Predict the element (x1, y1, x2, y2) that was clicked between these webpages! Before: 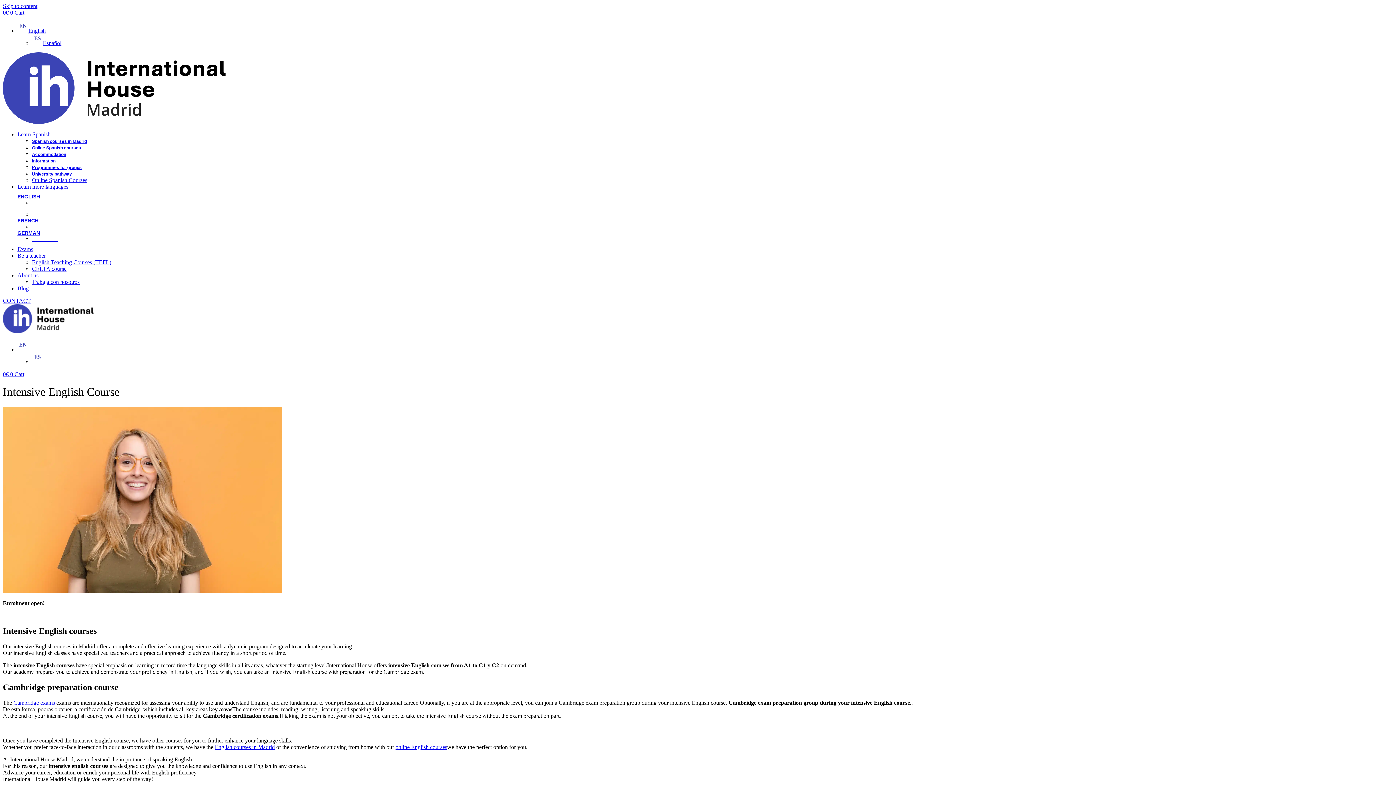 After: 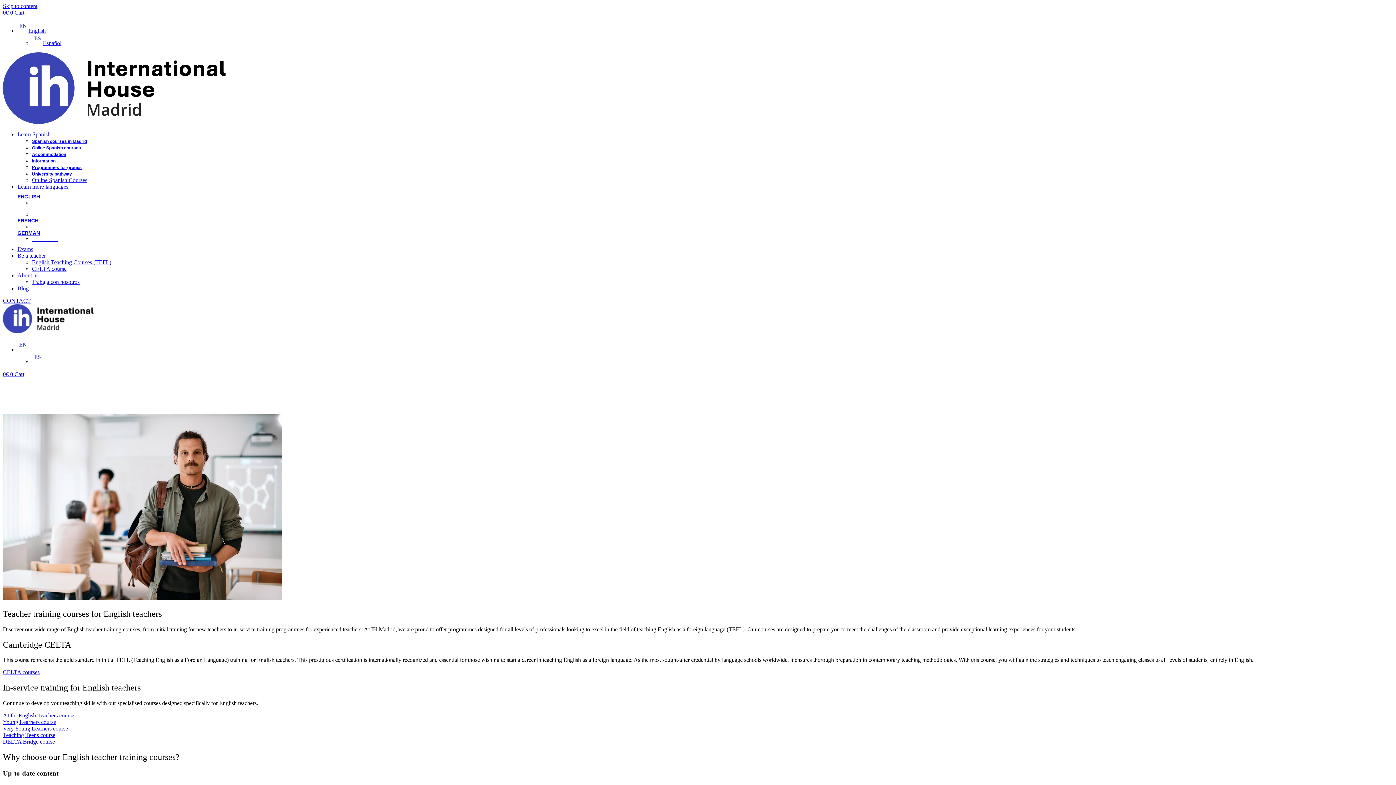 Action: bbox: (32, 259, 512, 265) label: English Teaching Courses (TEFL)